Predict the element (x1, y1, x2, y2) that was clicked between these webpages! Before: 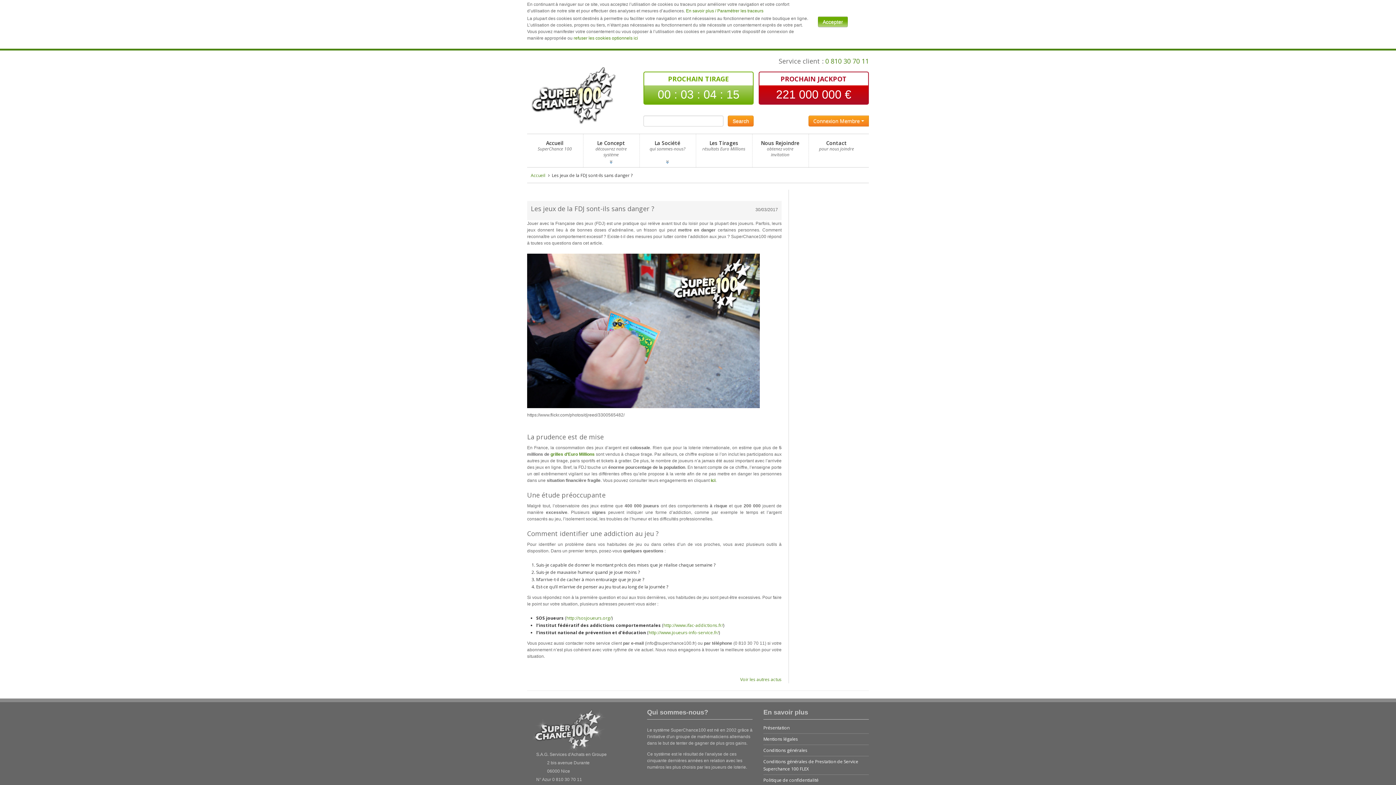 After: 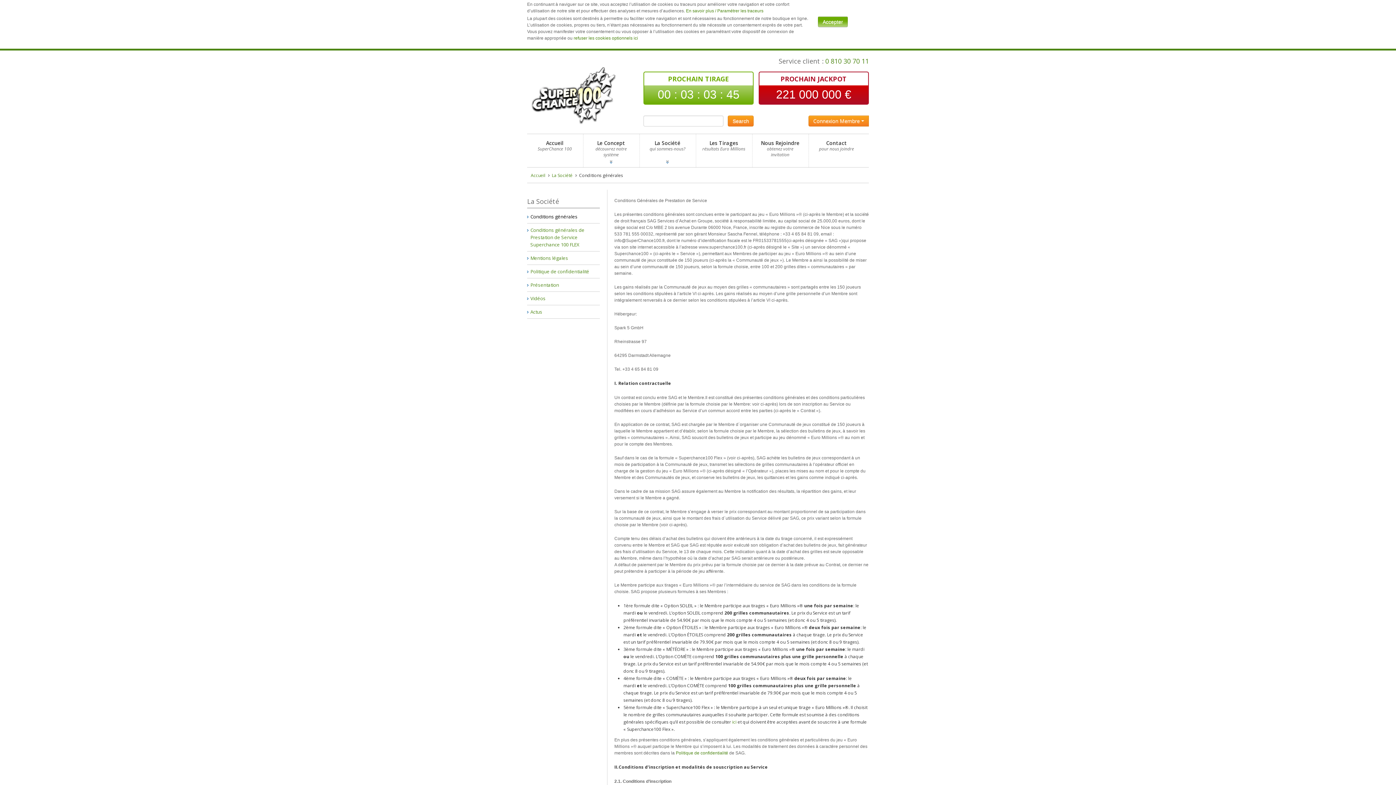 Action: bbox: (763, 747, 807, 753) label: Conditions générales